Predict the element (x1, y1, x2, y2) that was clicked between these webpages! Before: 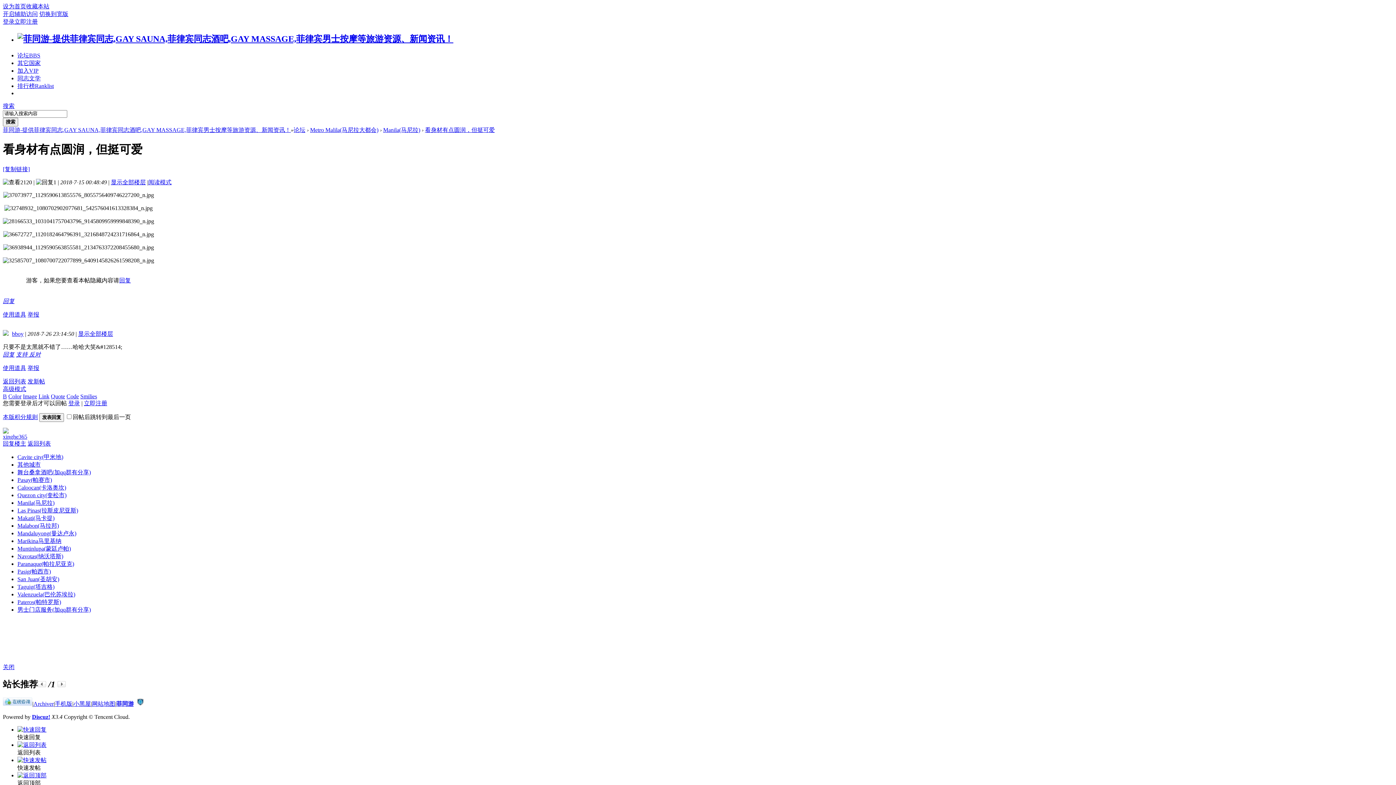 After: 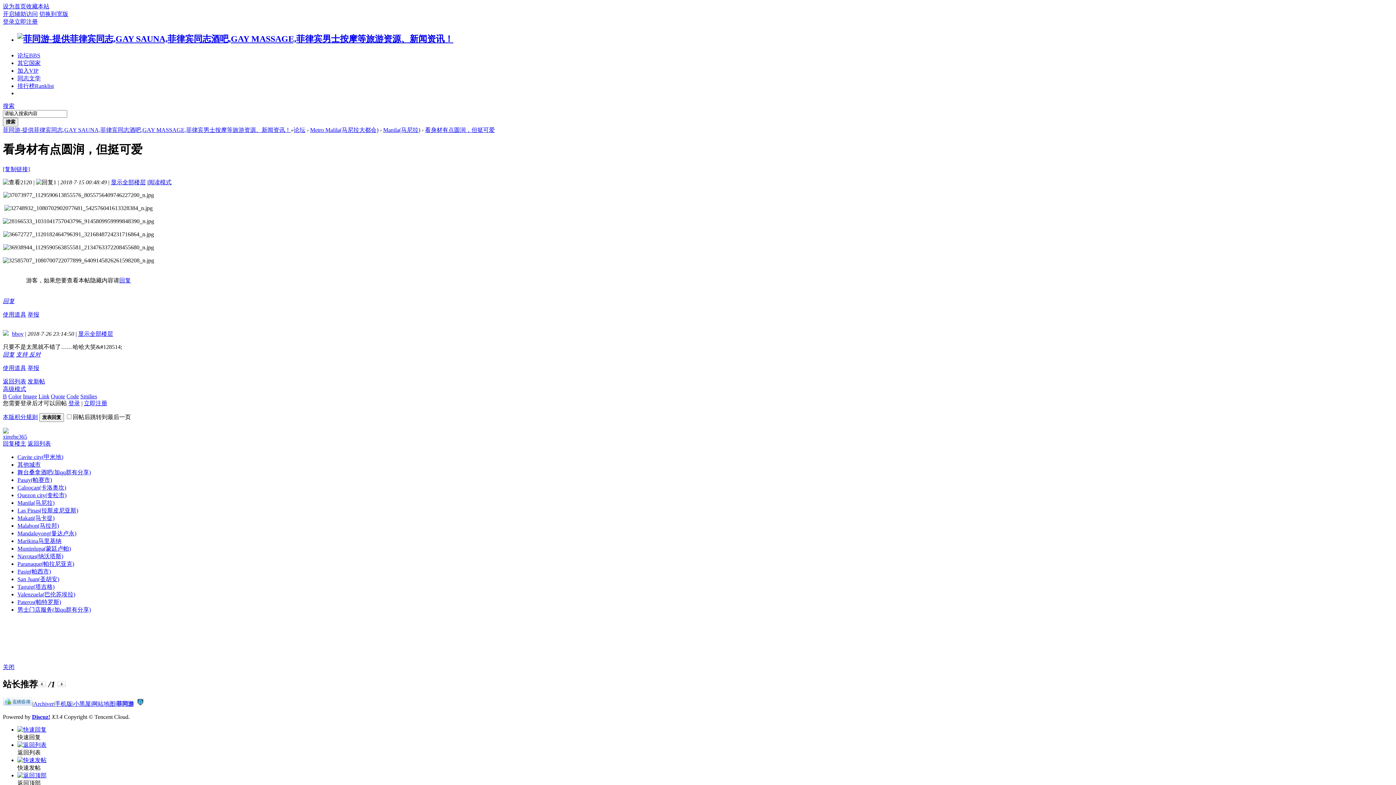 Action: bbox: (2, 330, 10, 337)